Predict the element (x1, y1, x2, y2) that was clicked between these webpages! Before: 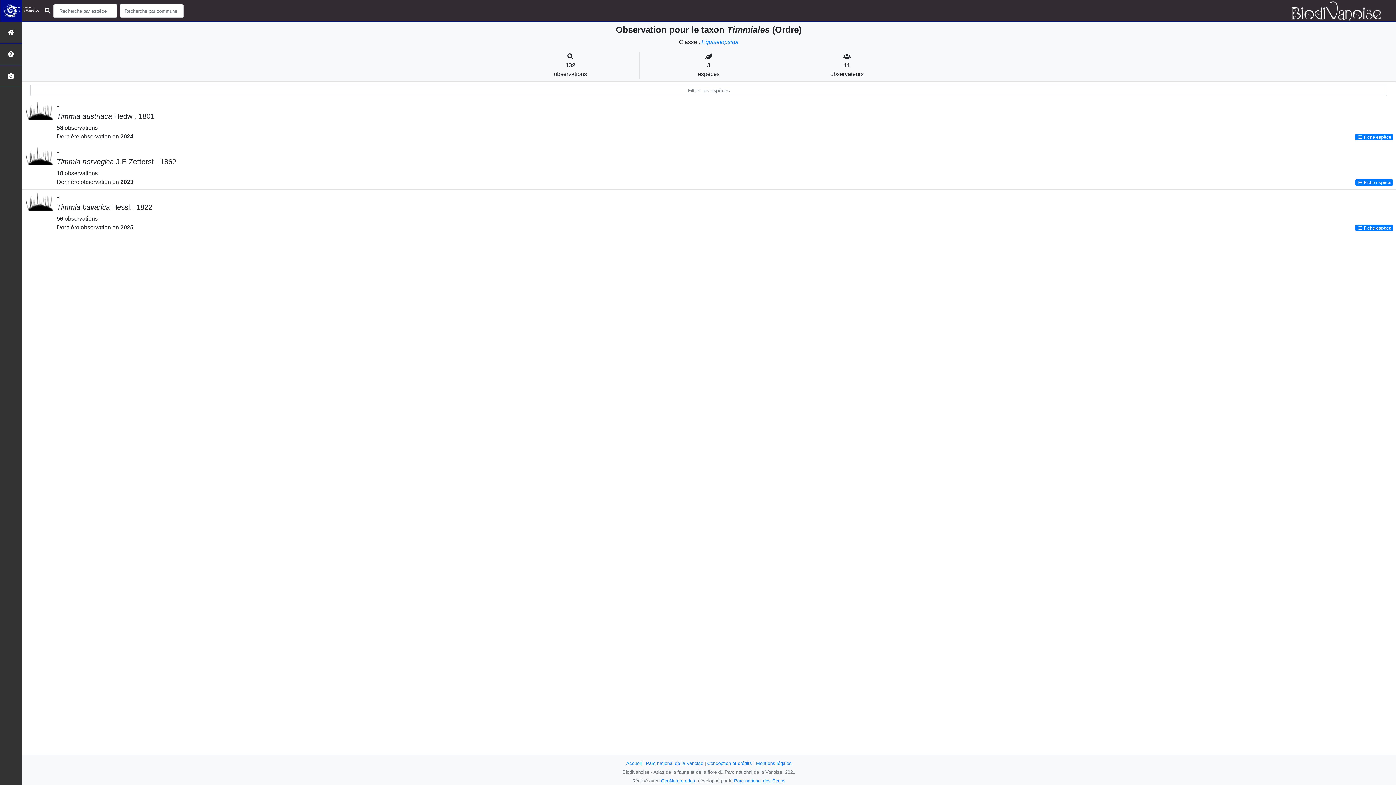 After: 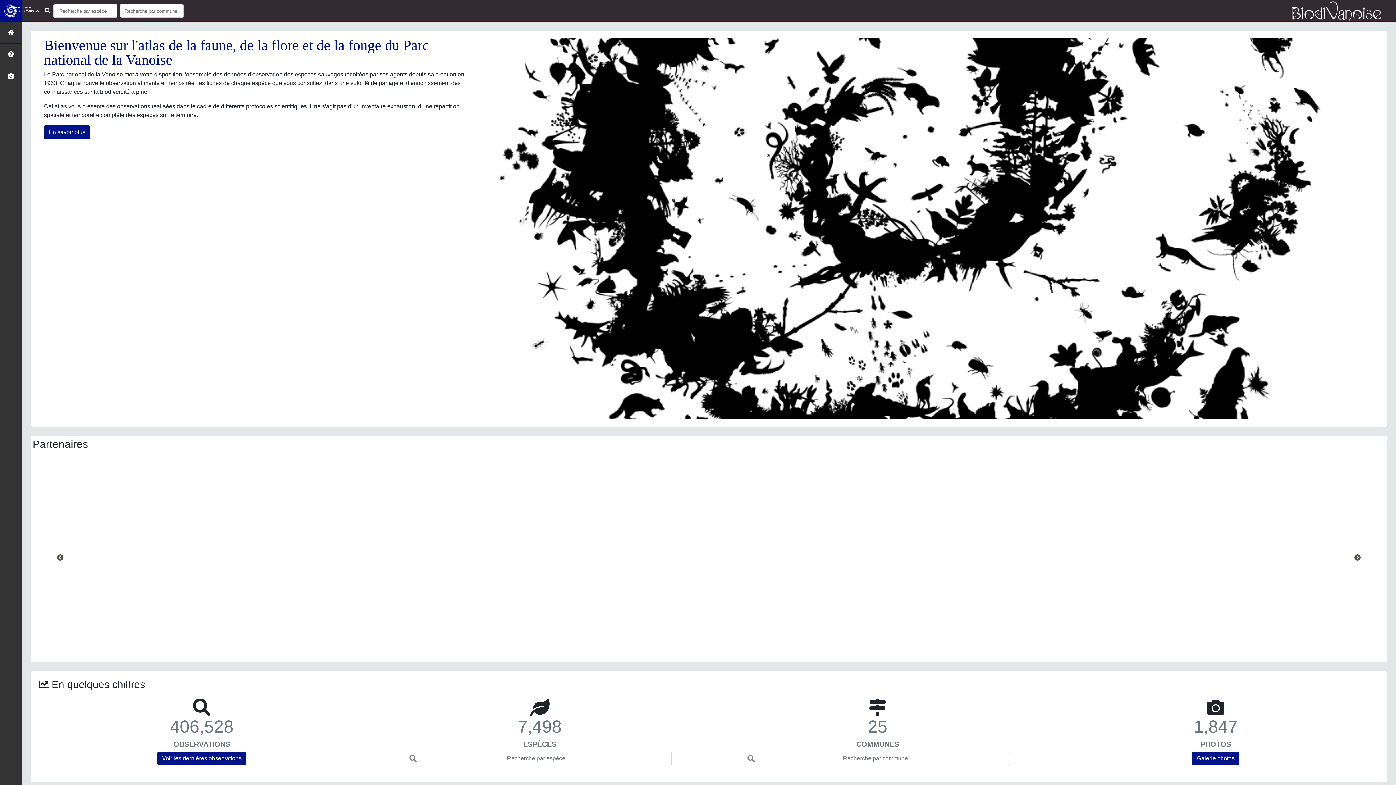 Action: label: Accueil bbox: (626, 761, 642, 766)